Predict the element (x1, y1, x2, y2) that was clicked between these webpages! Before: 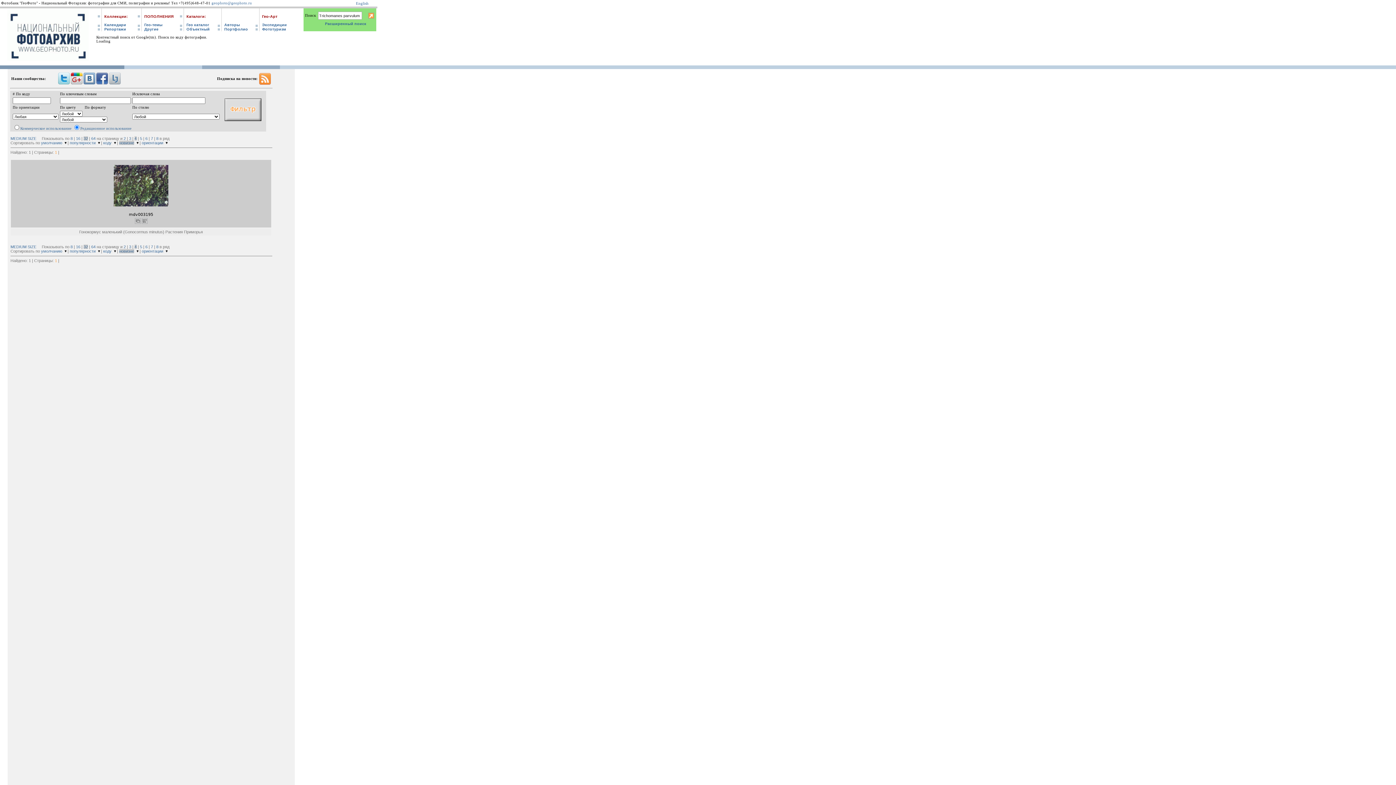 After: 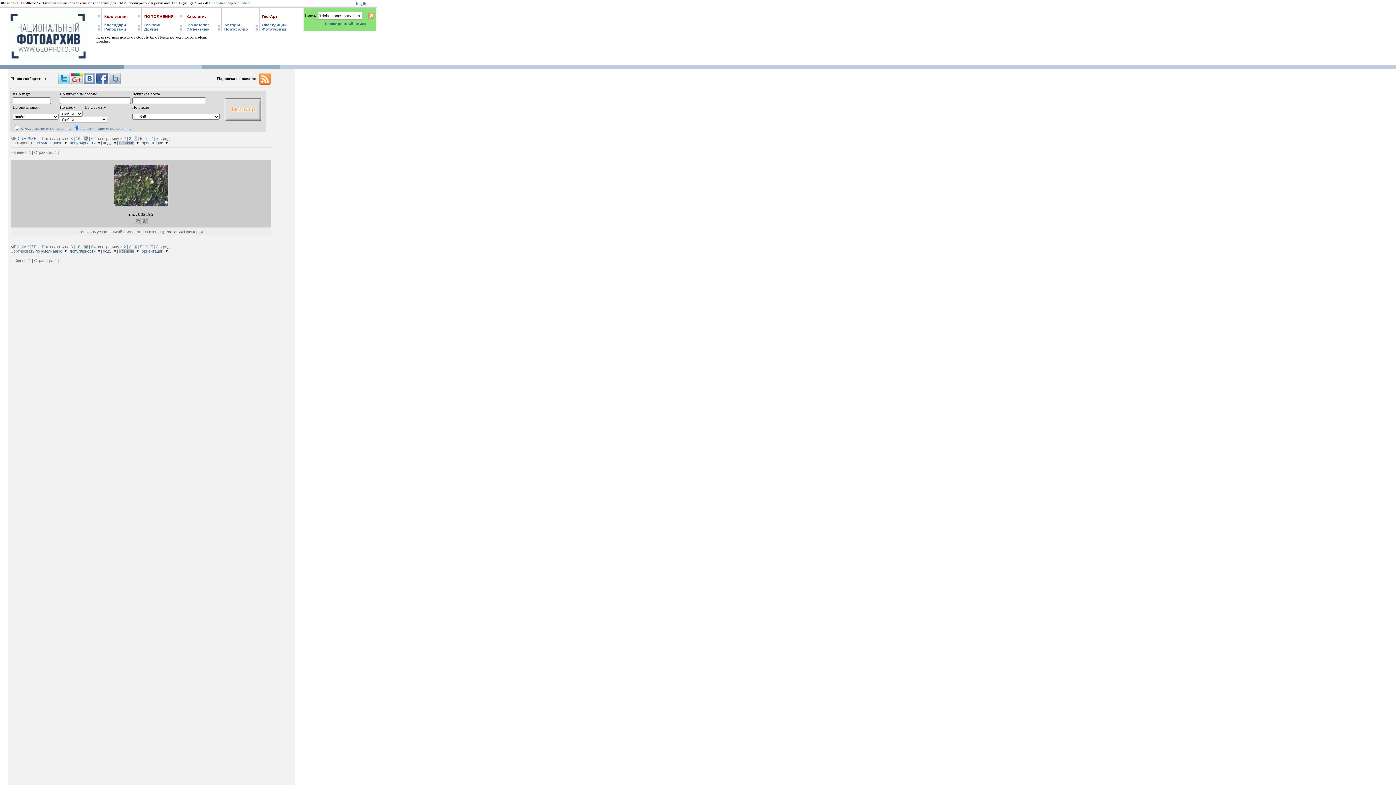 Action: bbox: (134, 244, 136, 248) label: 4